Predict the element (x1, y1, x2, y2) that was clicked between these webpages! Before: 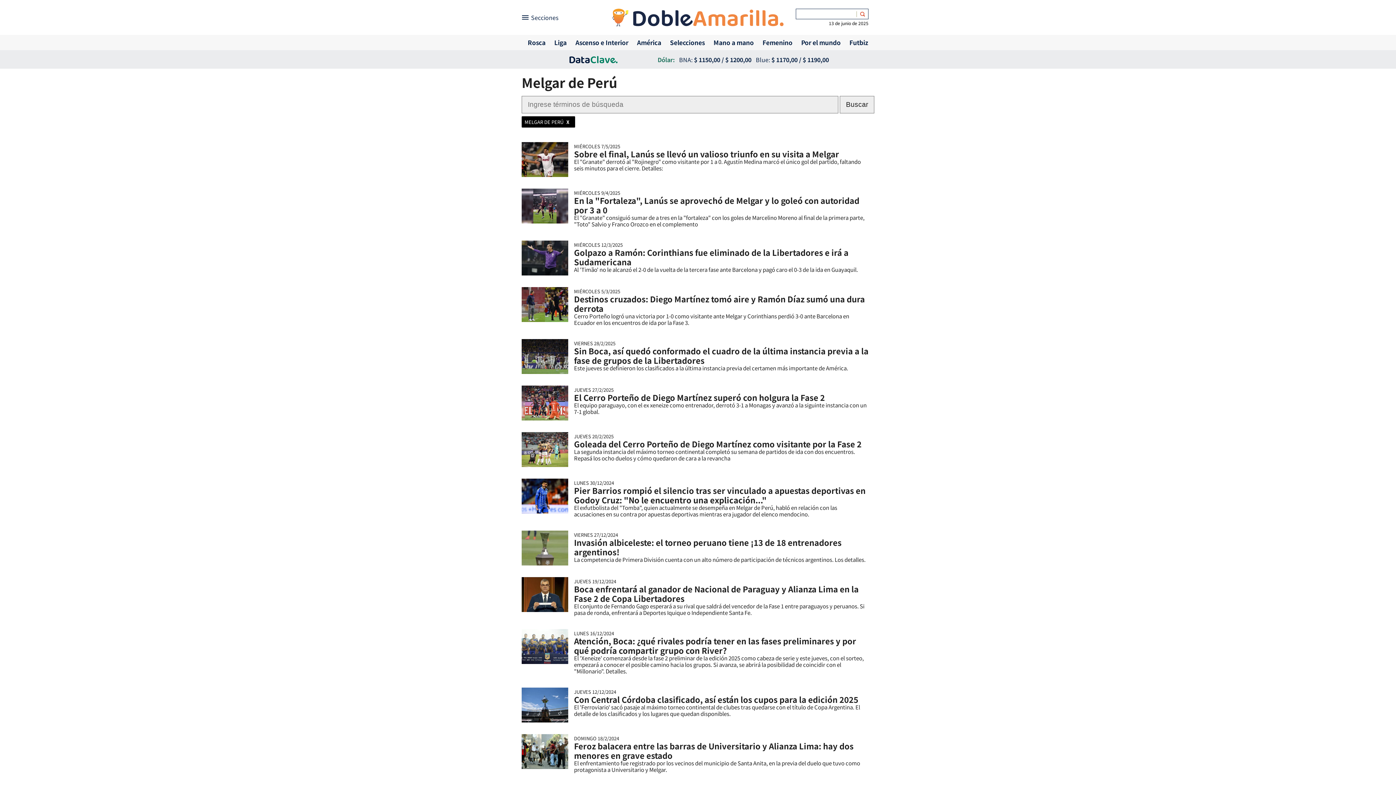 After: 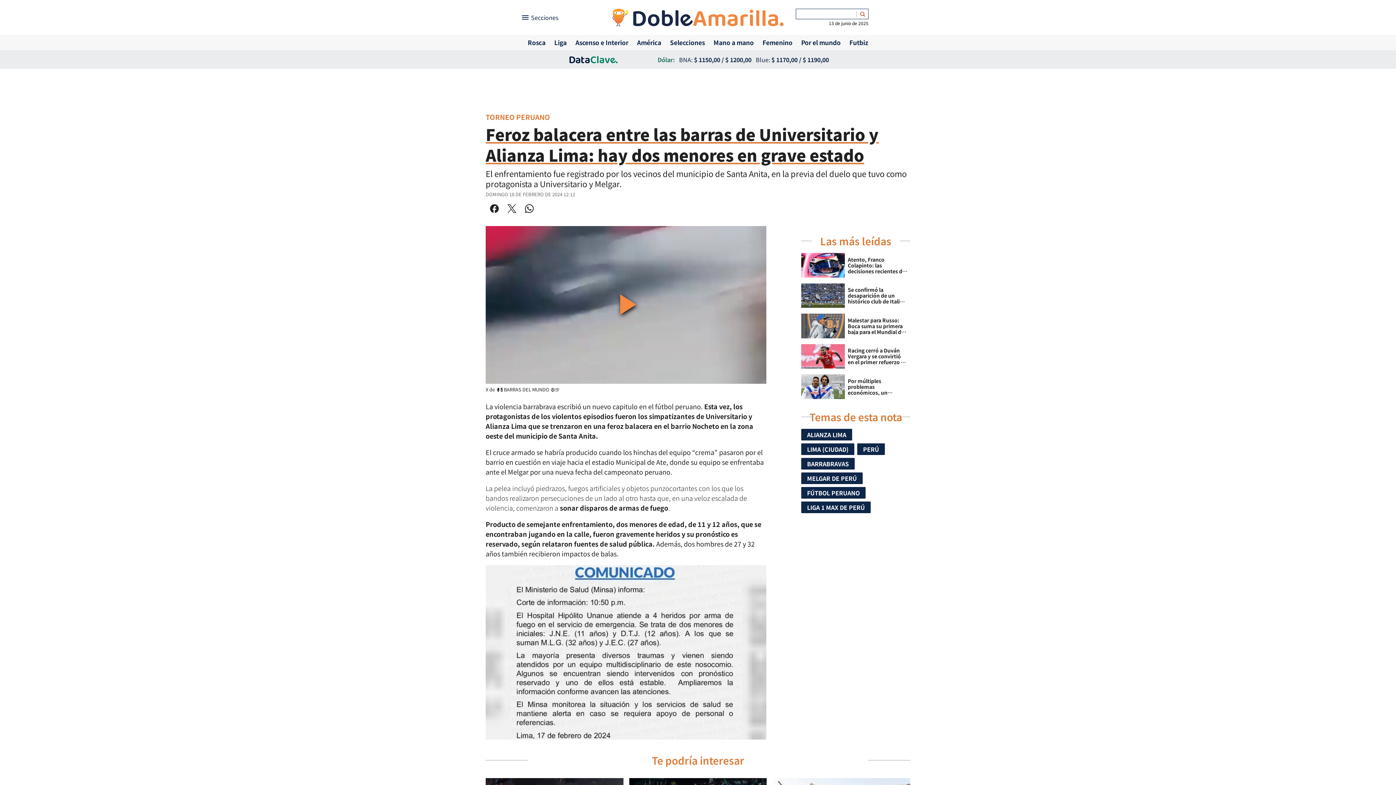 Action: label: DOMINGO 18/2/2024
Feroz balacera entre las barras de Universitario y Alianza Lima: hay dos menores en grave estado
El enfrentamiento fue registrado por los vecinos del municipio de Santa Anita, en la previa del duelo que tuvo como protagonista a Universitario y Melgar. bbox: (521, 734, 874, 774)